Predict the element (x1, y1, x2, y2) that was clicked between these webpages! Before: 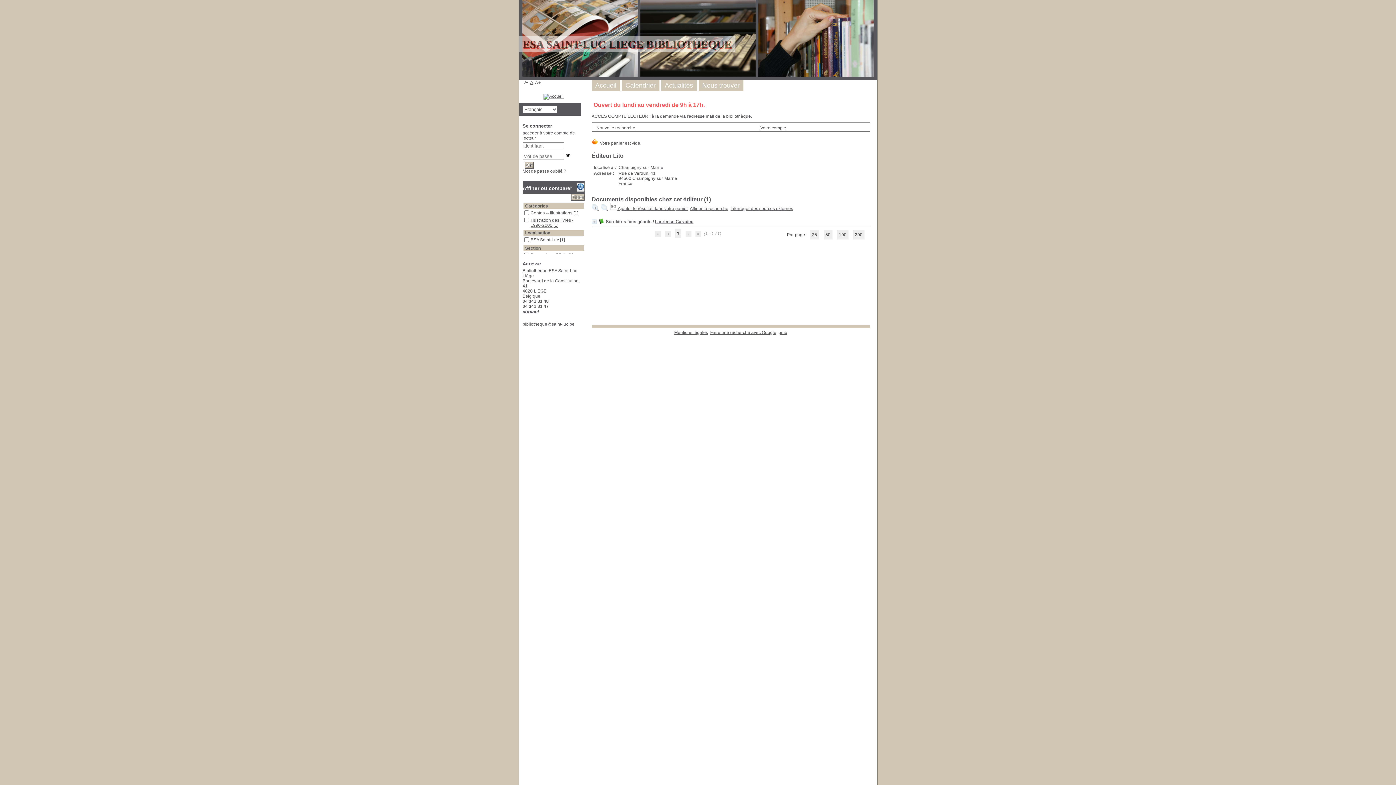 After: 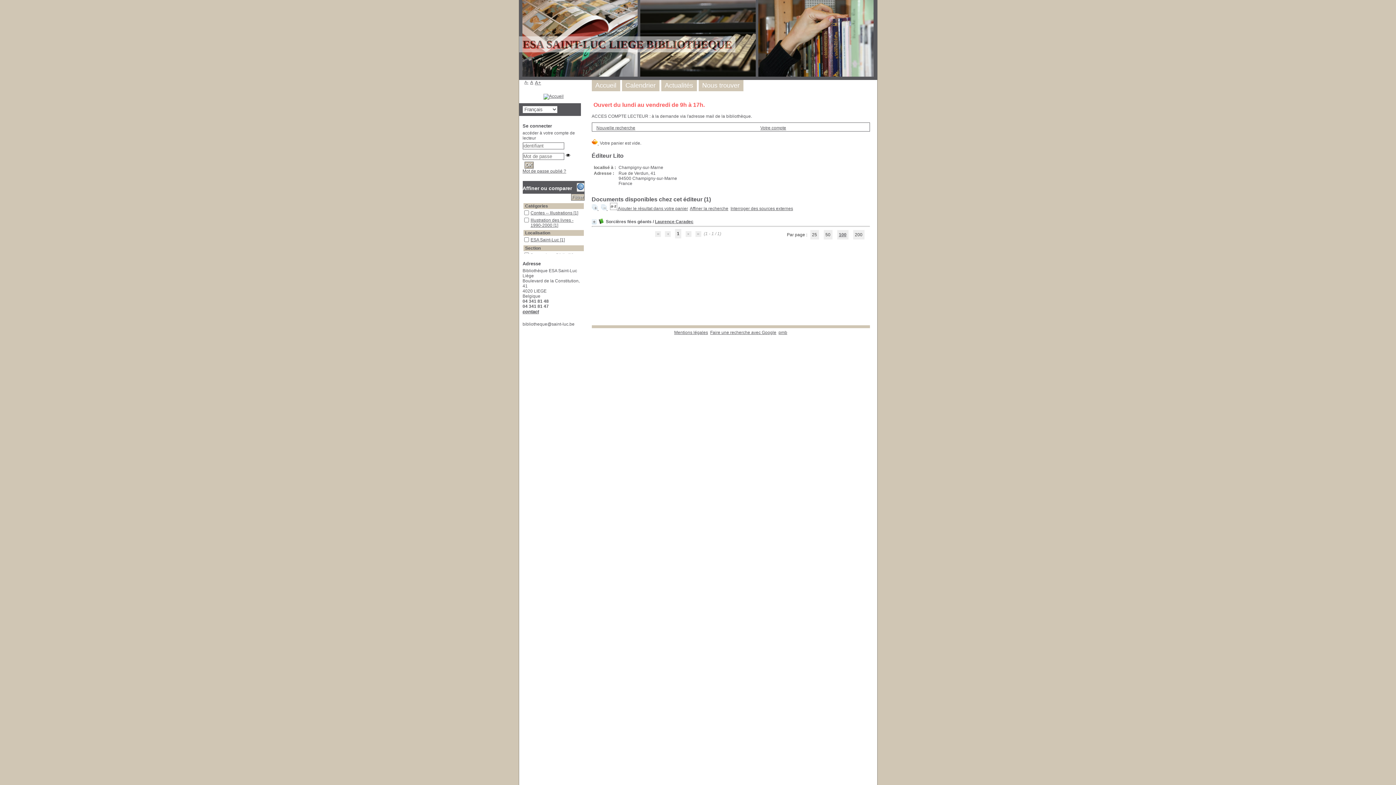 Action: bbox: (837, 230, 848, 239) label: 100